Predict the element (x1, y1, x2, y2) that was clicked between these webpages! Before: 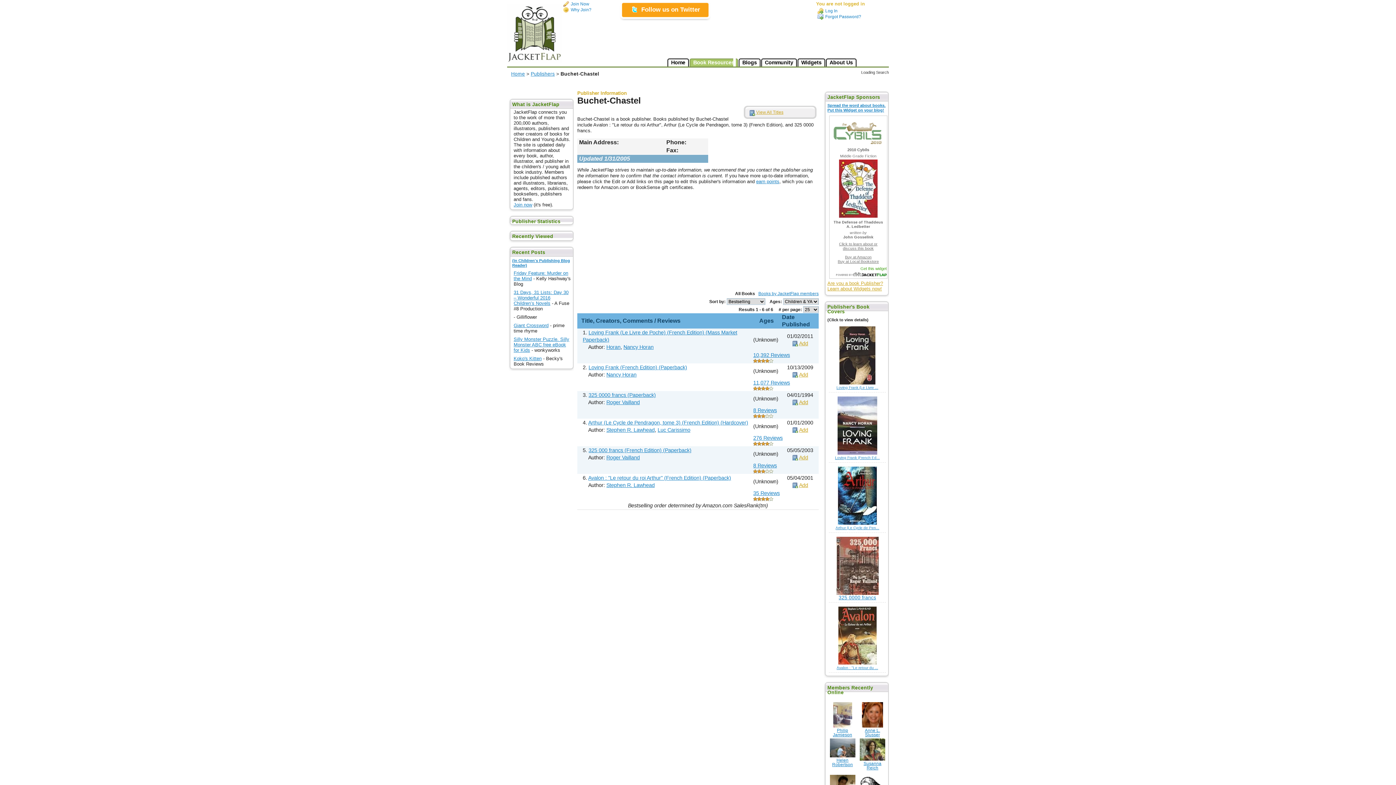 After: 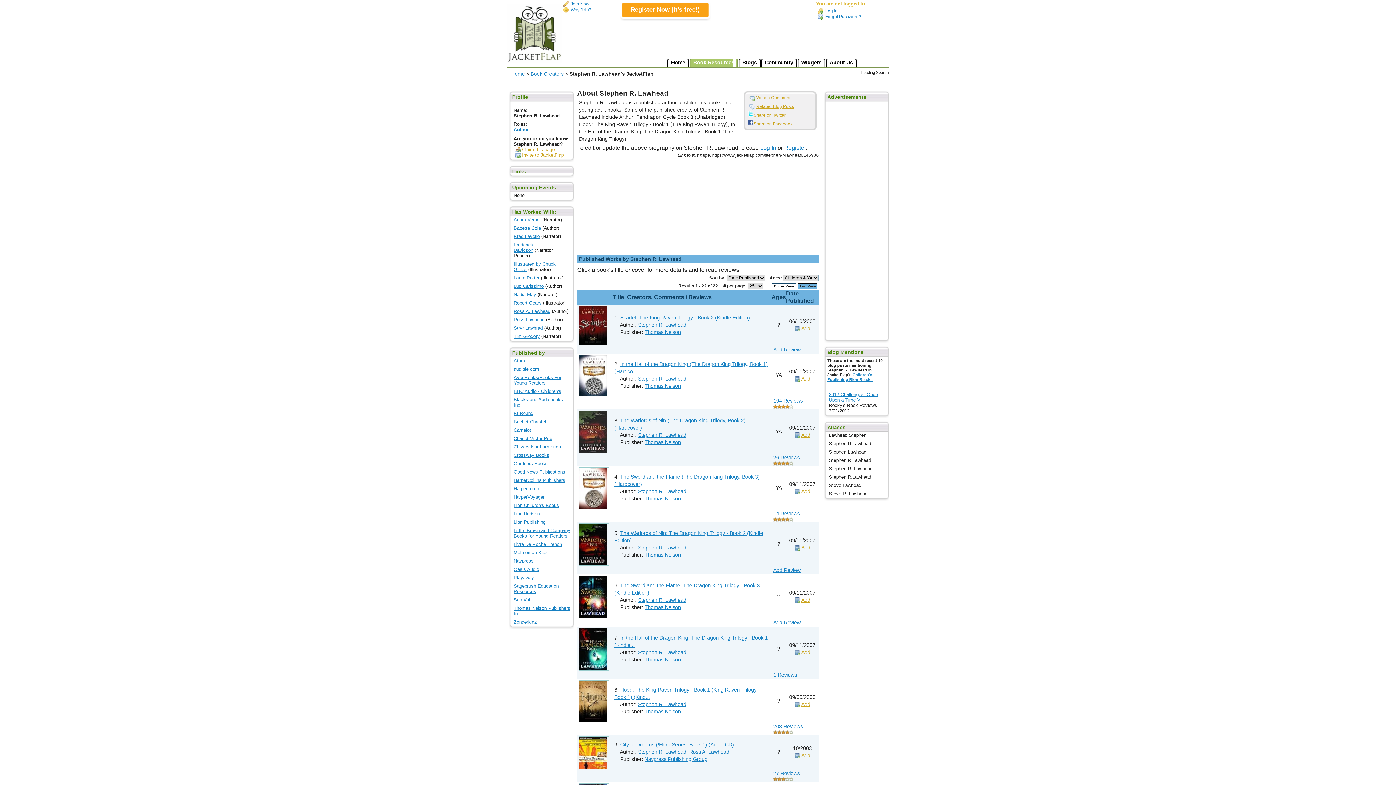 Action: label: Stephen R. Lawhead bbox: (606, 482, 654, 488)